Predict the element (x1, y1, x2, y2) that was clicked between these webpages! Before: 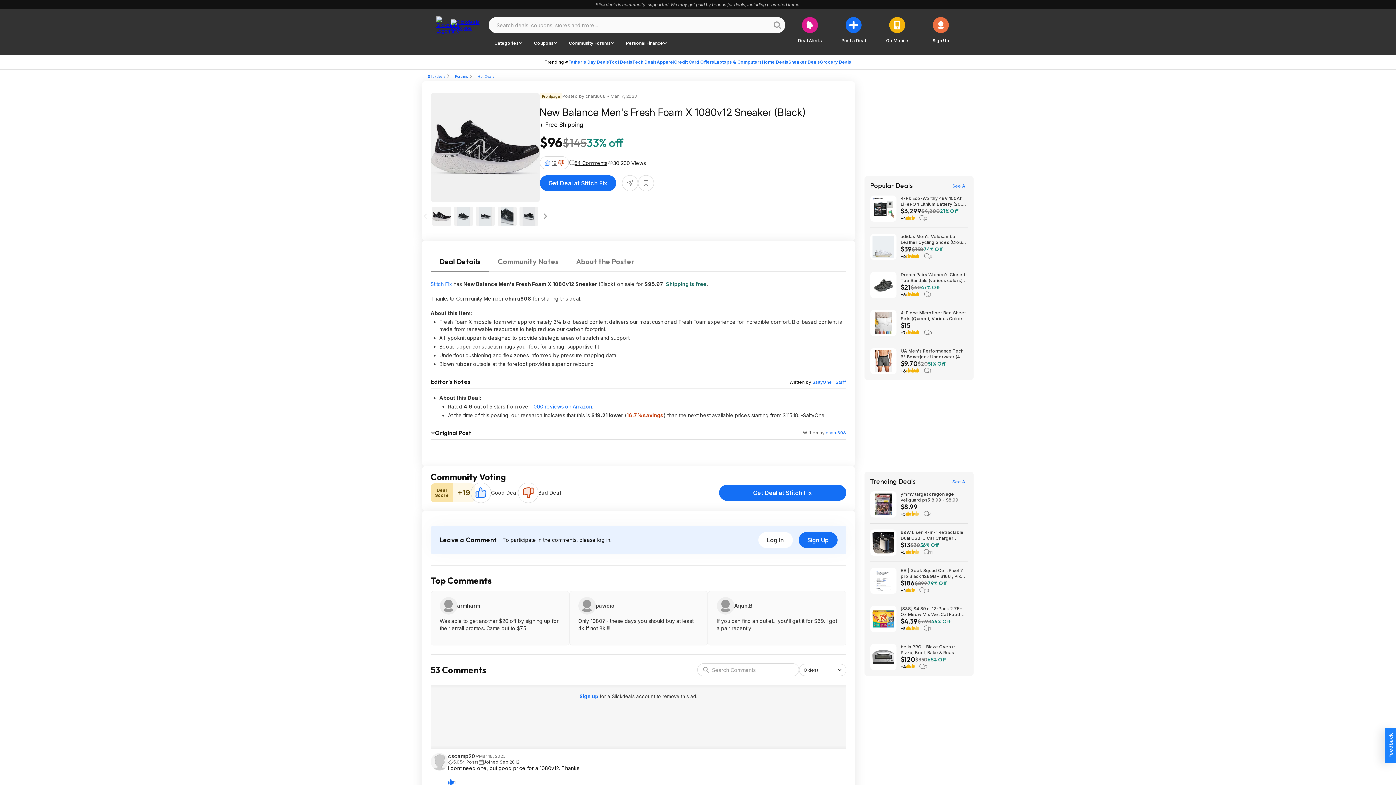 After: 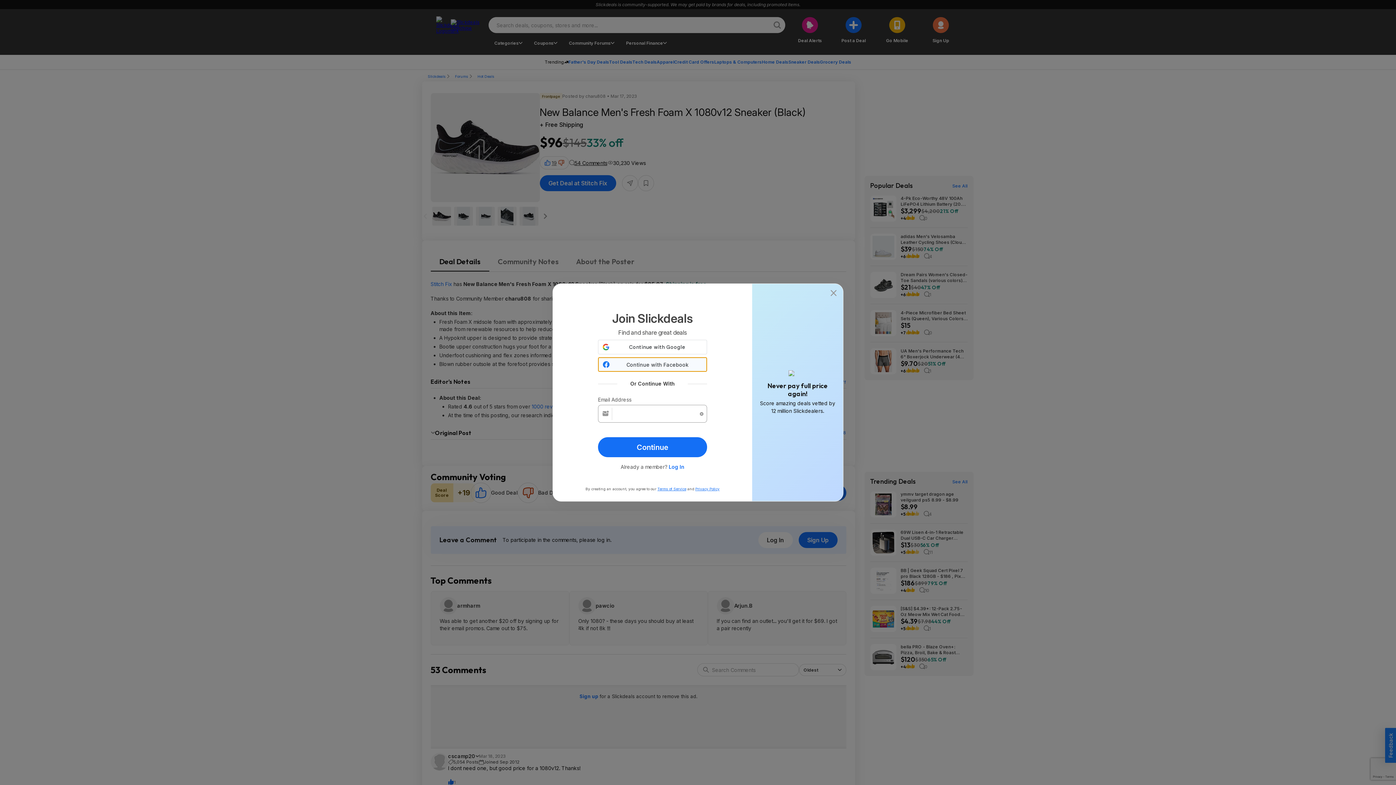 Action: bbox: (798, 532, 837, 548) label: Sign Up